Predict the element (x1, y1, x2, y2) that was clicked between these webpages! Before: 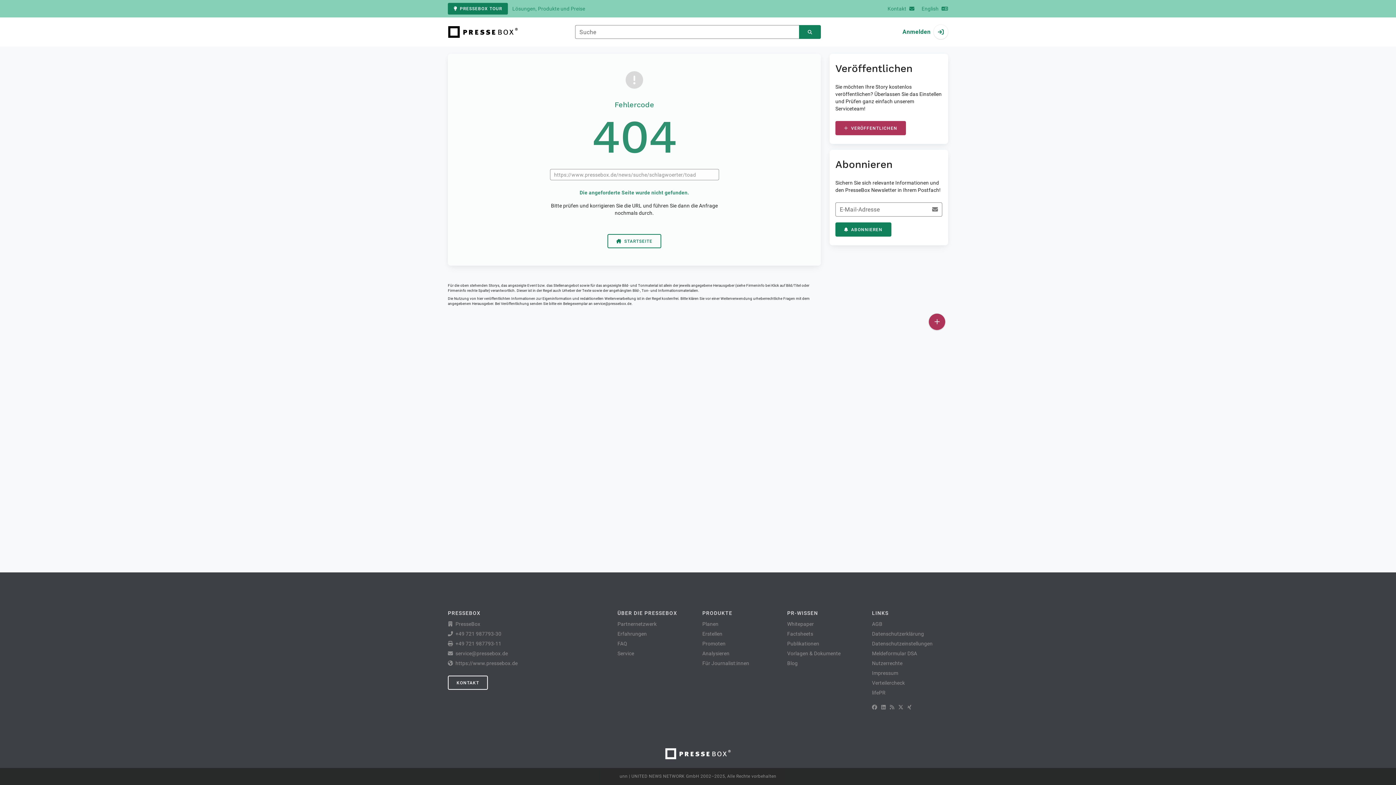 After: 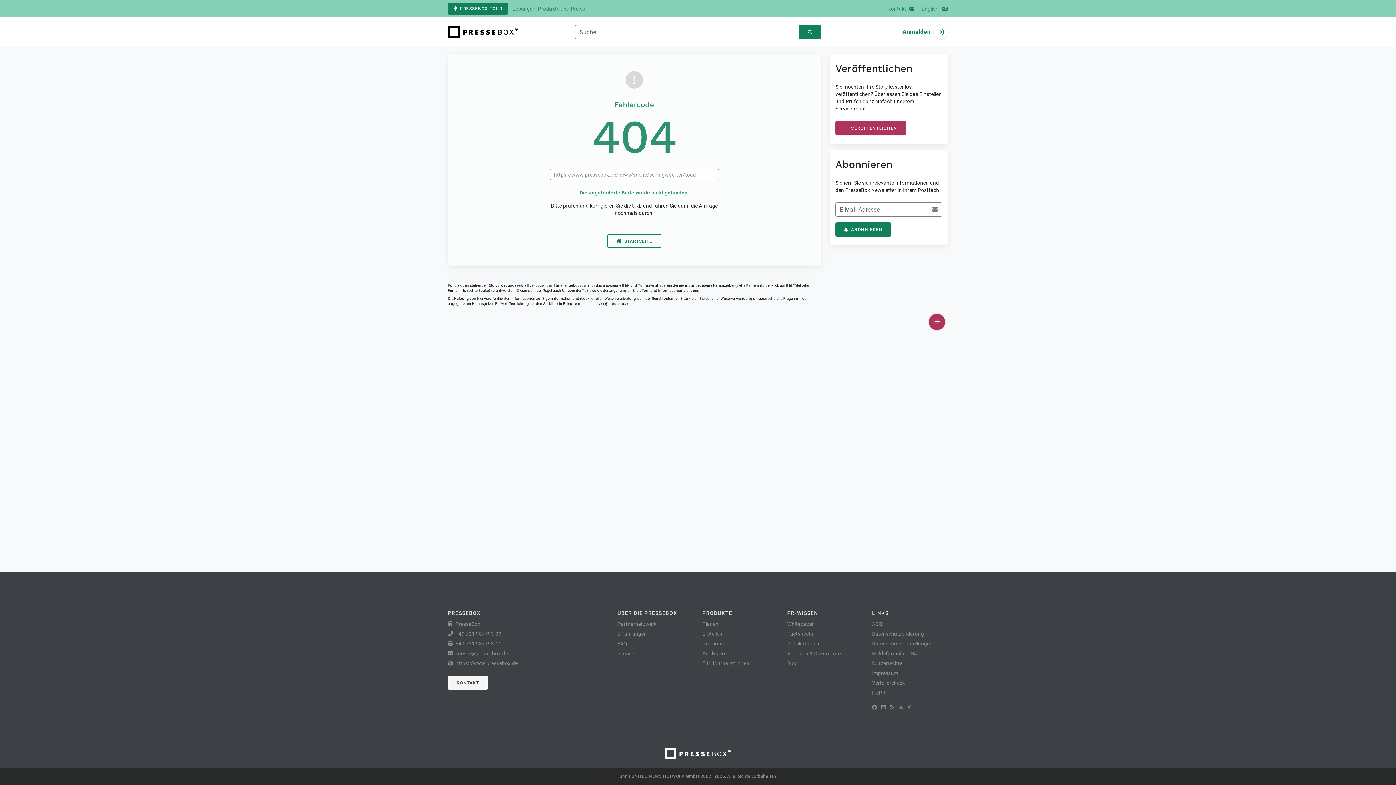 Action: bbox: (448, 676, 488, 690) label: KONTAKT